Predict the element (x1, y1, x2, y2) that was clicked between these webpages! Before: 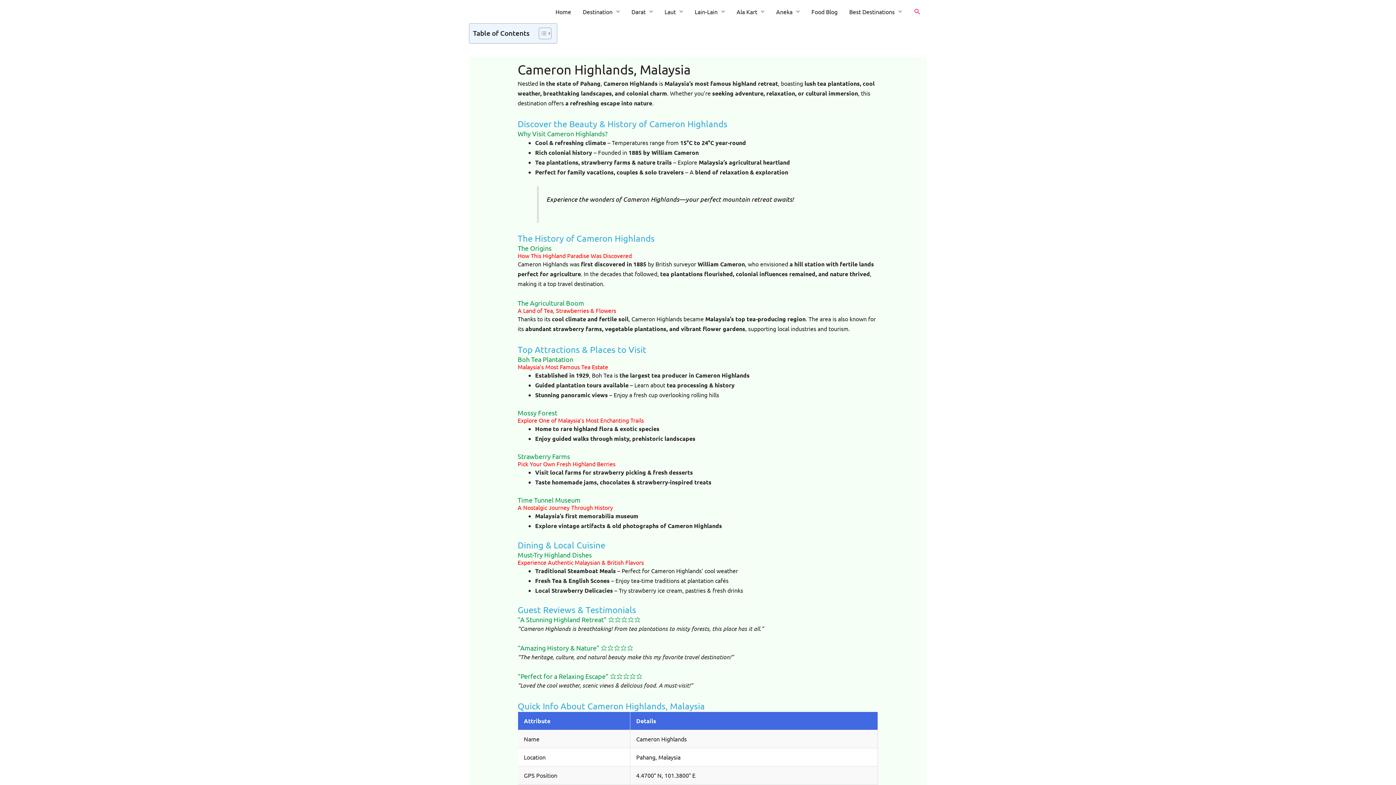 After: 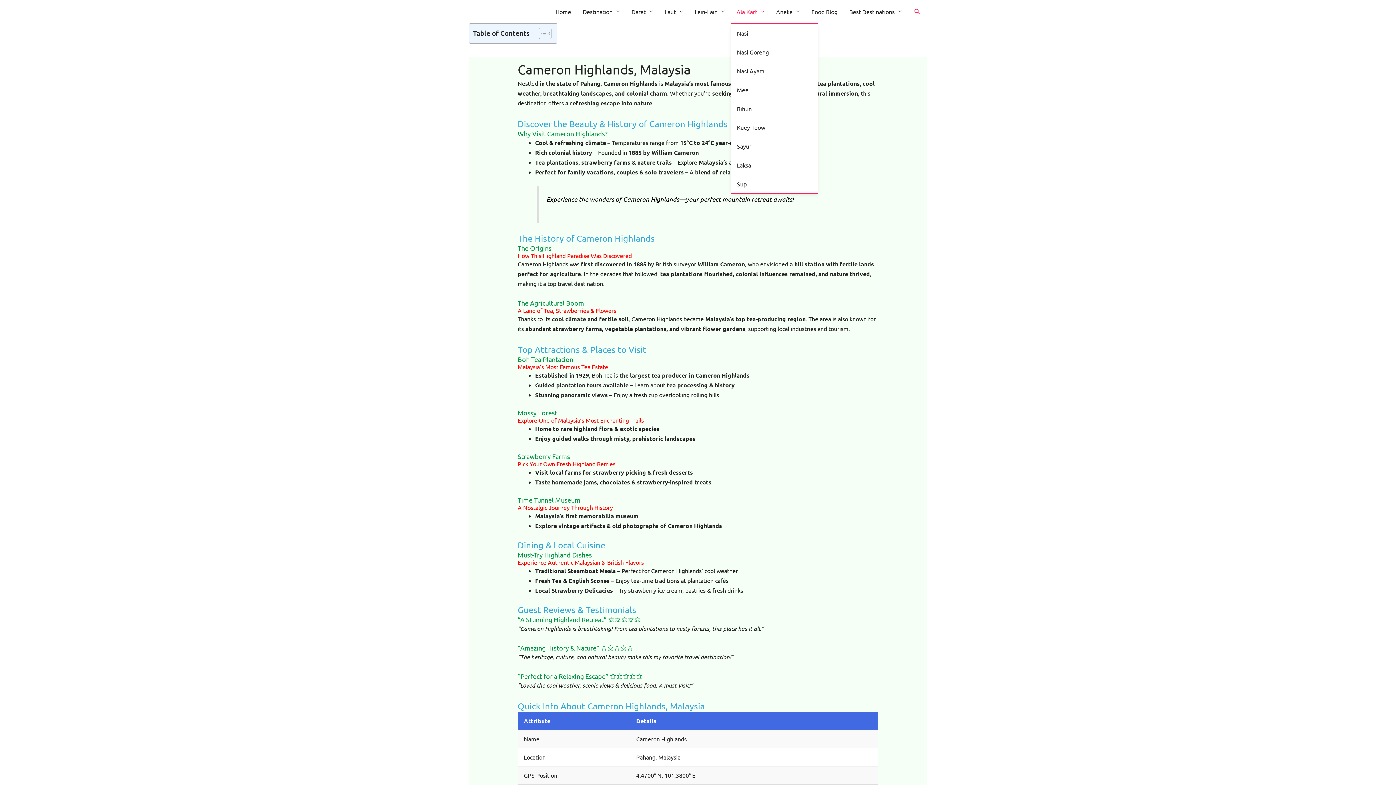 Action: bbox: (730, 0, 770, 23) label: Ala Kart